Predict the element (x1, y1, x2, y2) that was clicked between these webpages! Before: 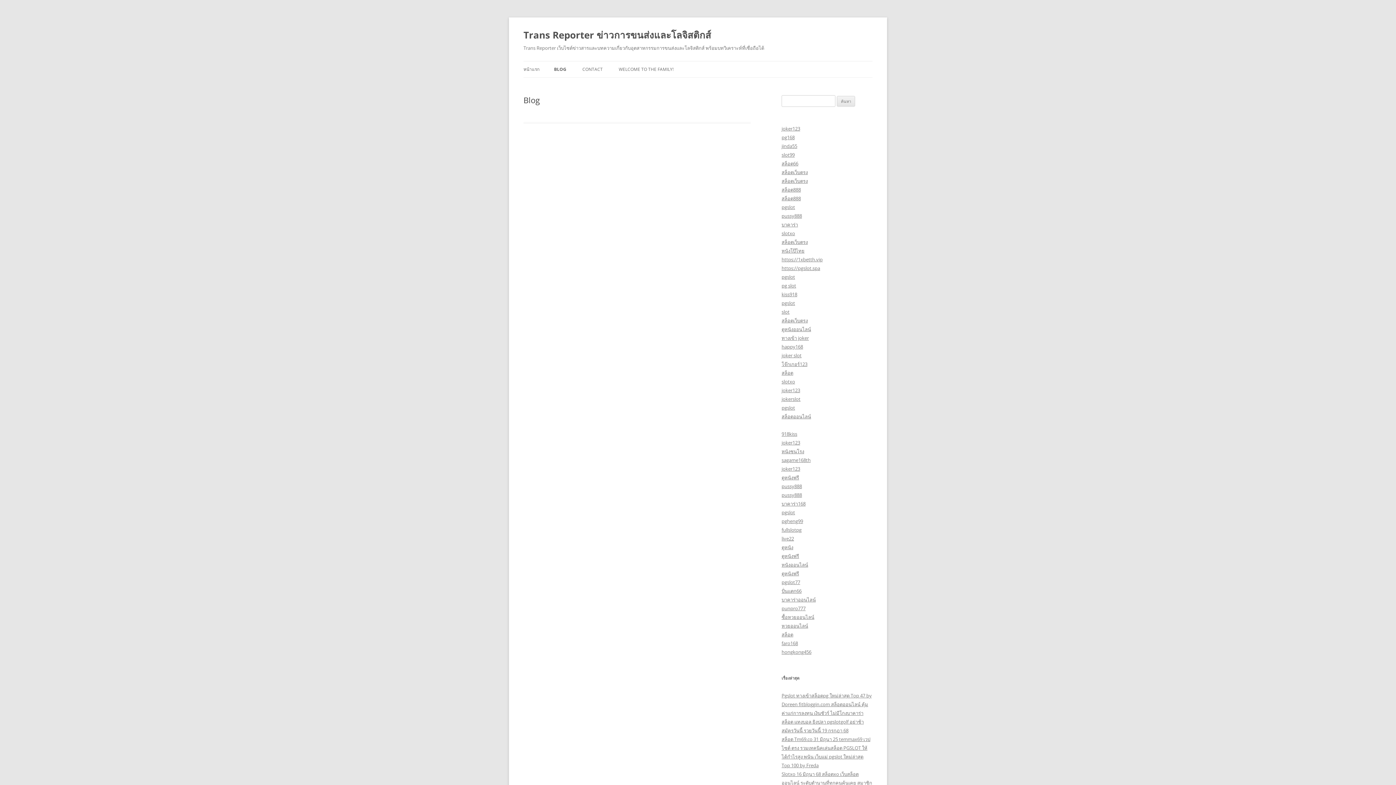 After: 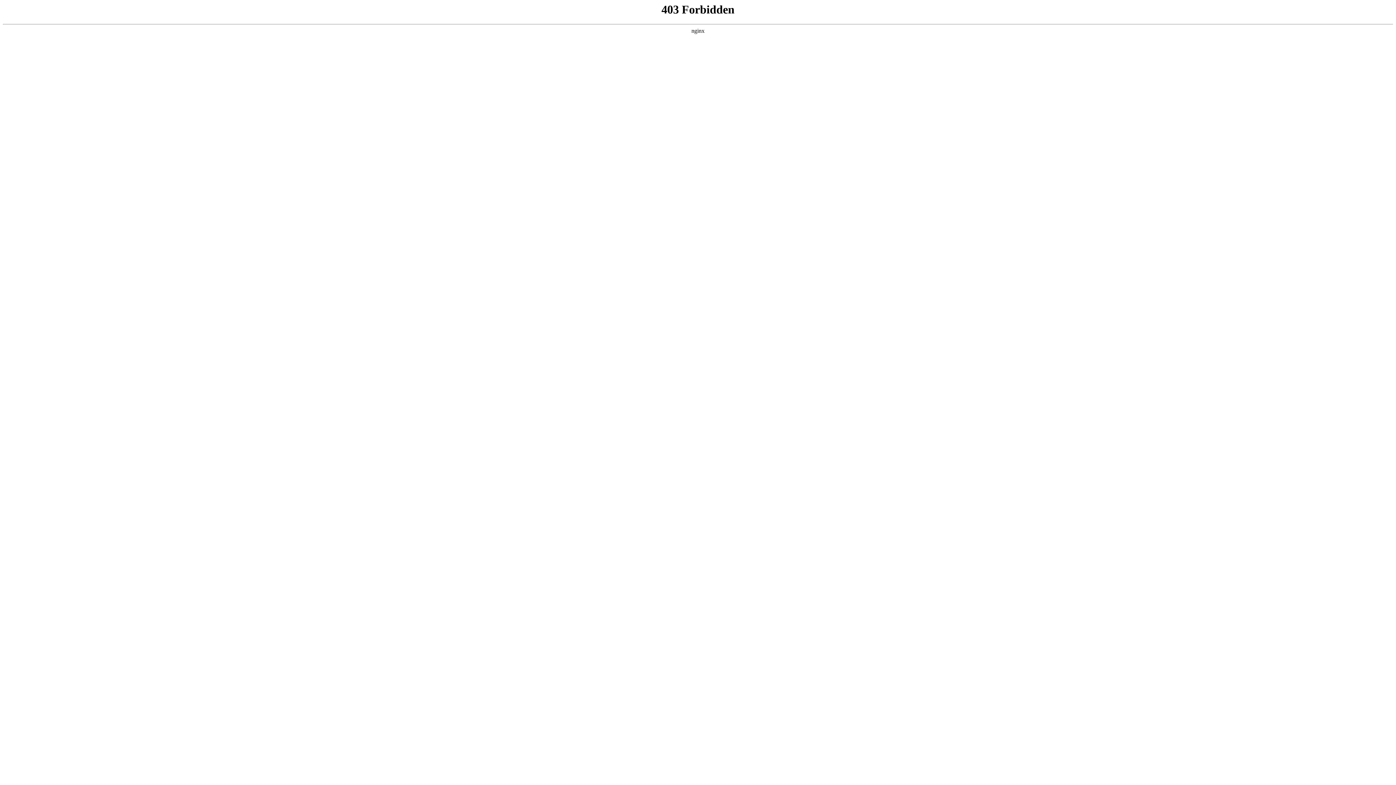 Action: bbox: (781, 378, 795, 385) label: slotxo